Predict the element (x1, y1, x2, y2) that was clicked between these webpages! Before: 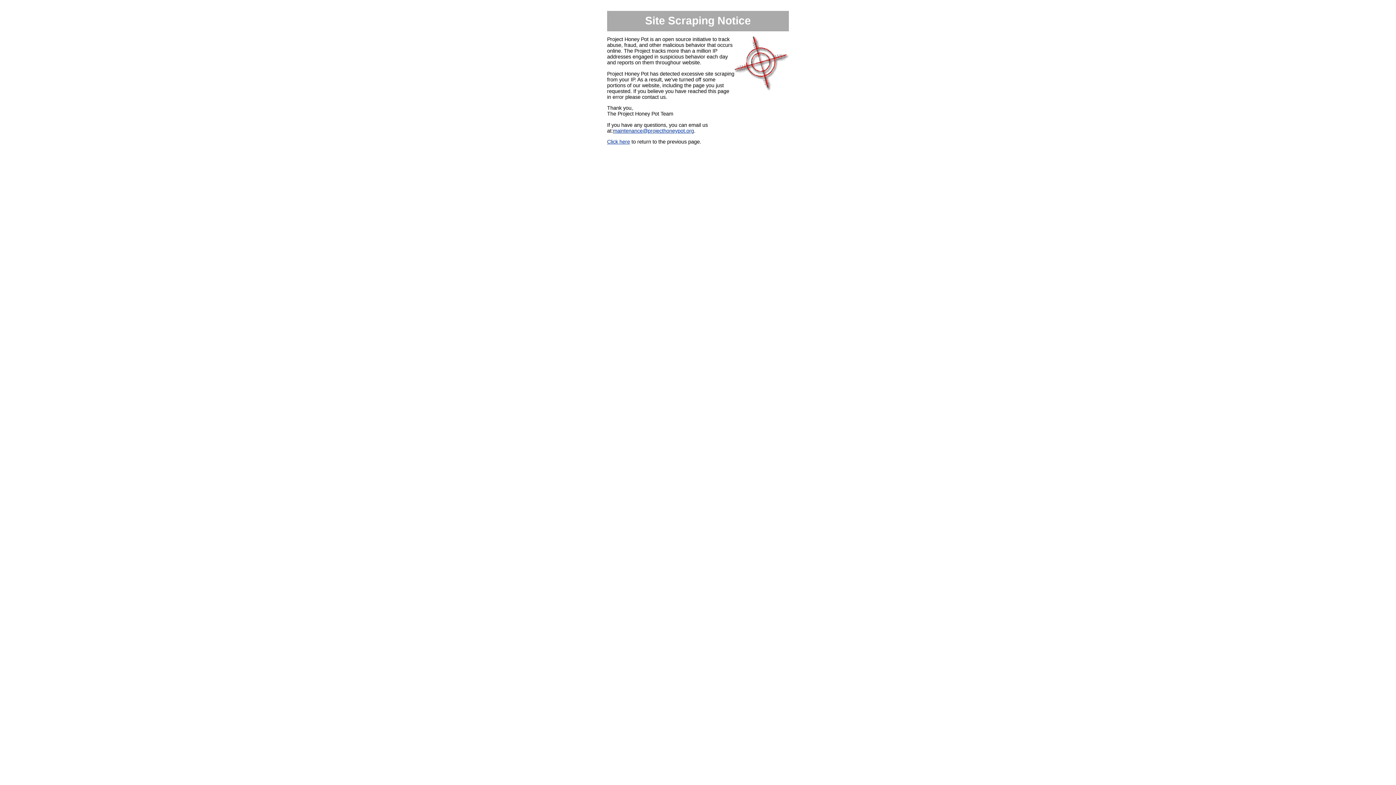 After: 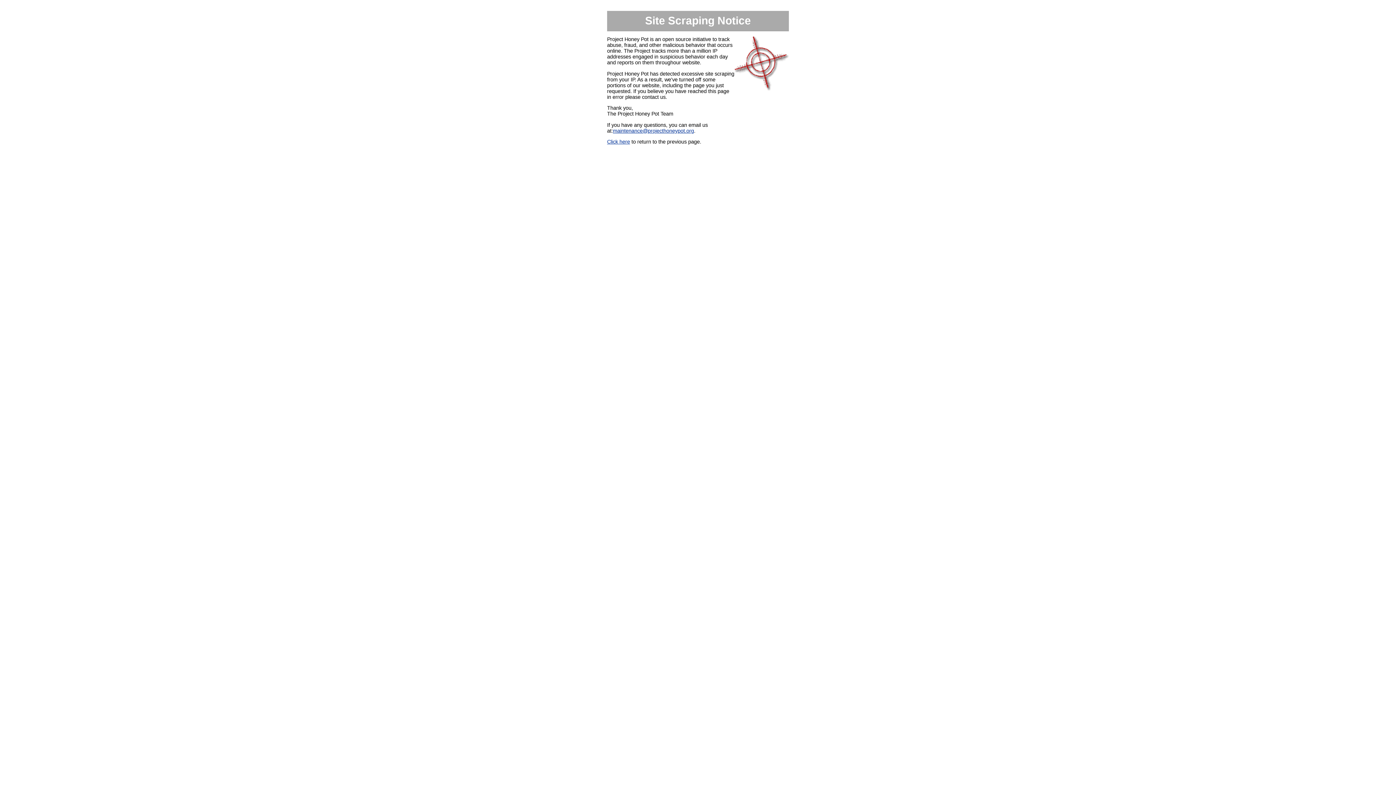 Action: bbox: (613, 127, 694, 133) label: maintenance@projecthoneypot.org